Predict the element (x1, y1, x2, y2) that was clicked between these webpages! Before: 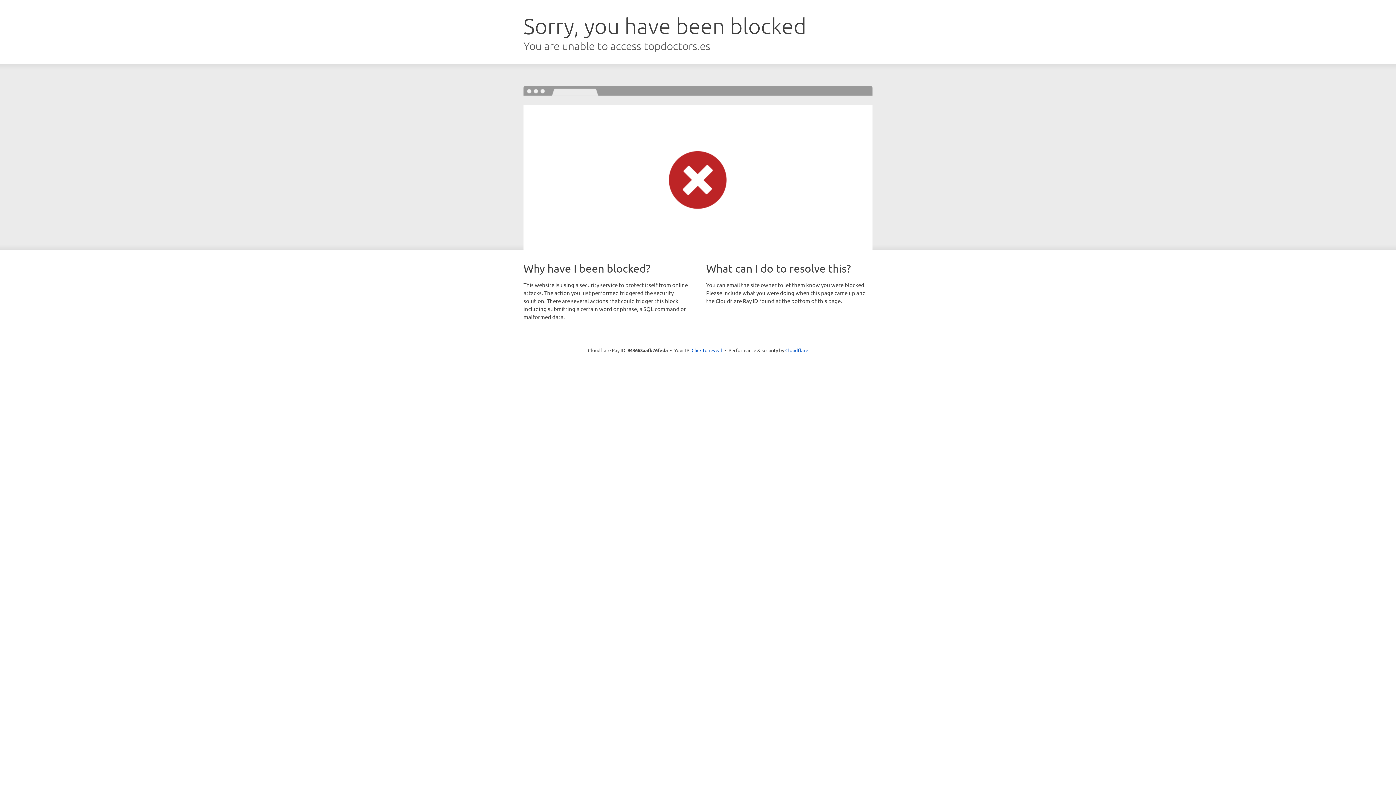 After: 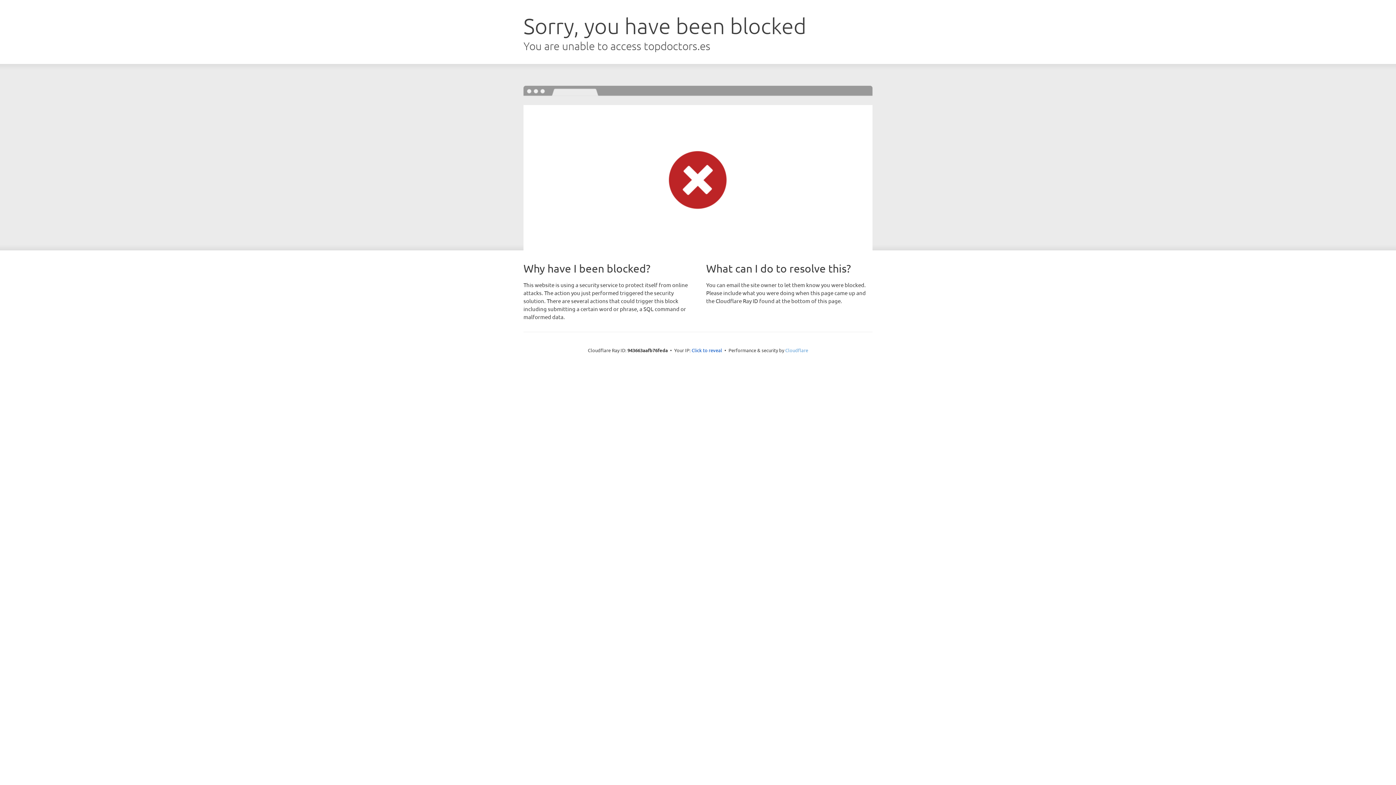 Action: label: Cloudflare bbox: (785, 347, 808, 353)